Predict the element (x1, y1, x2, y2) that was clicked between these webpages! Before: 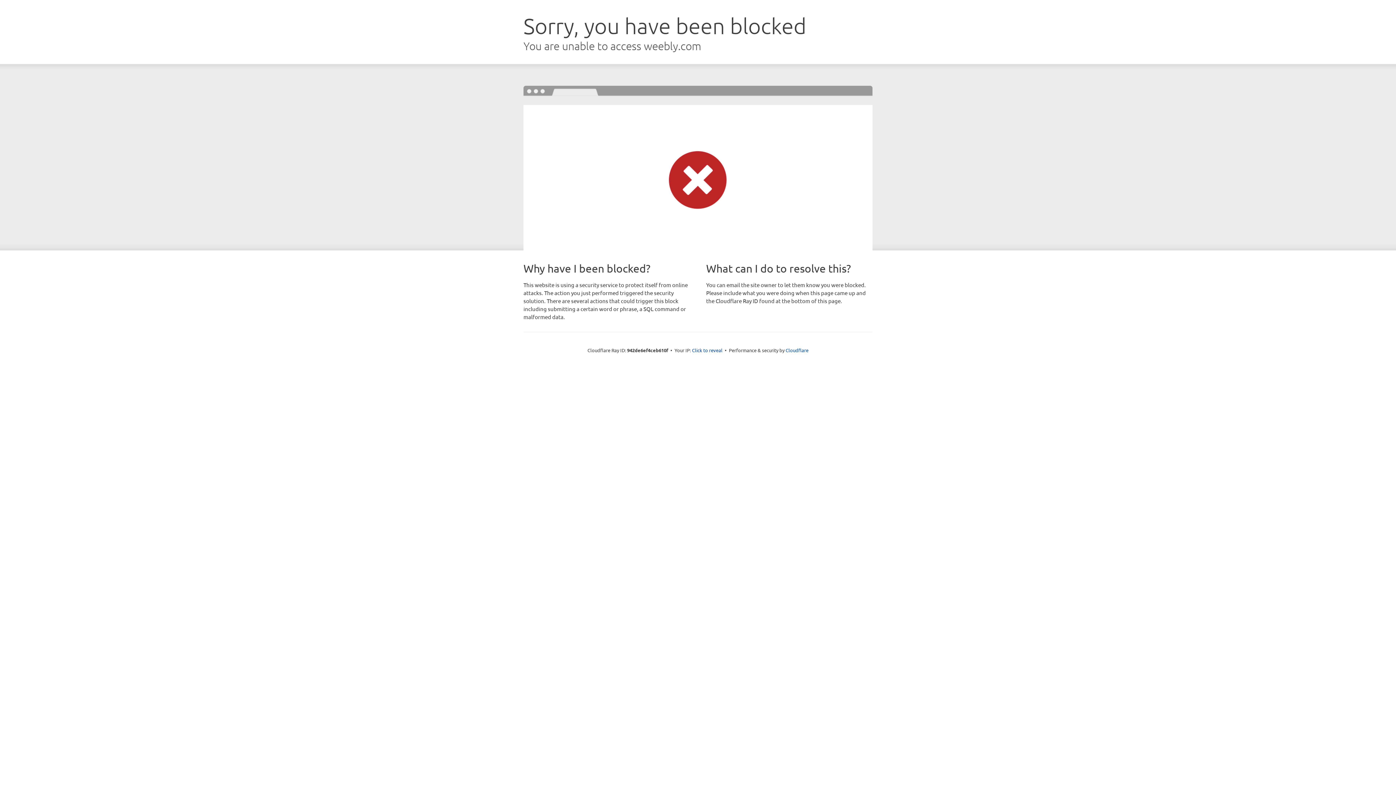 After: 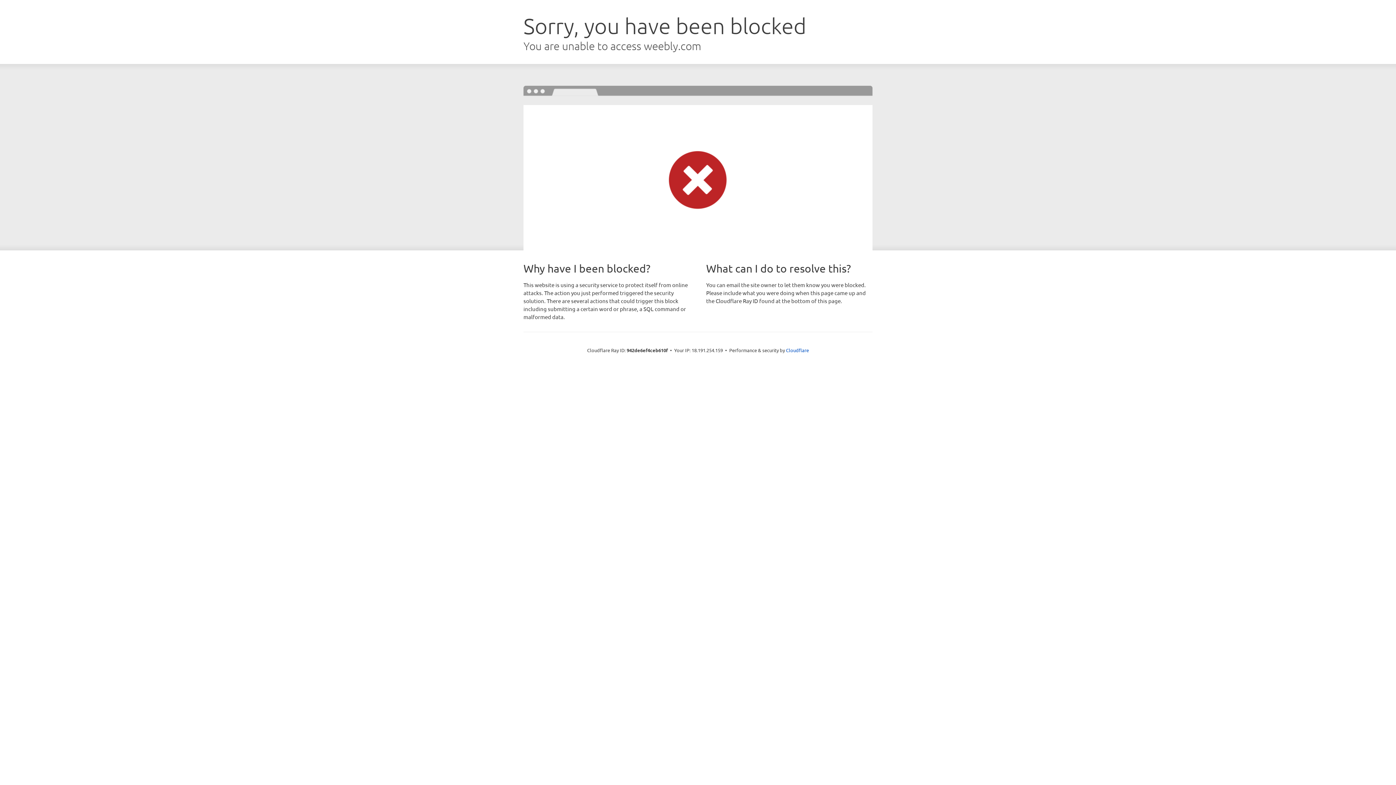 Action: label: Click to reveal bbox: (692, 346, 722, 353)